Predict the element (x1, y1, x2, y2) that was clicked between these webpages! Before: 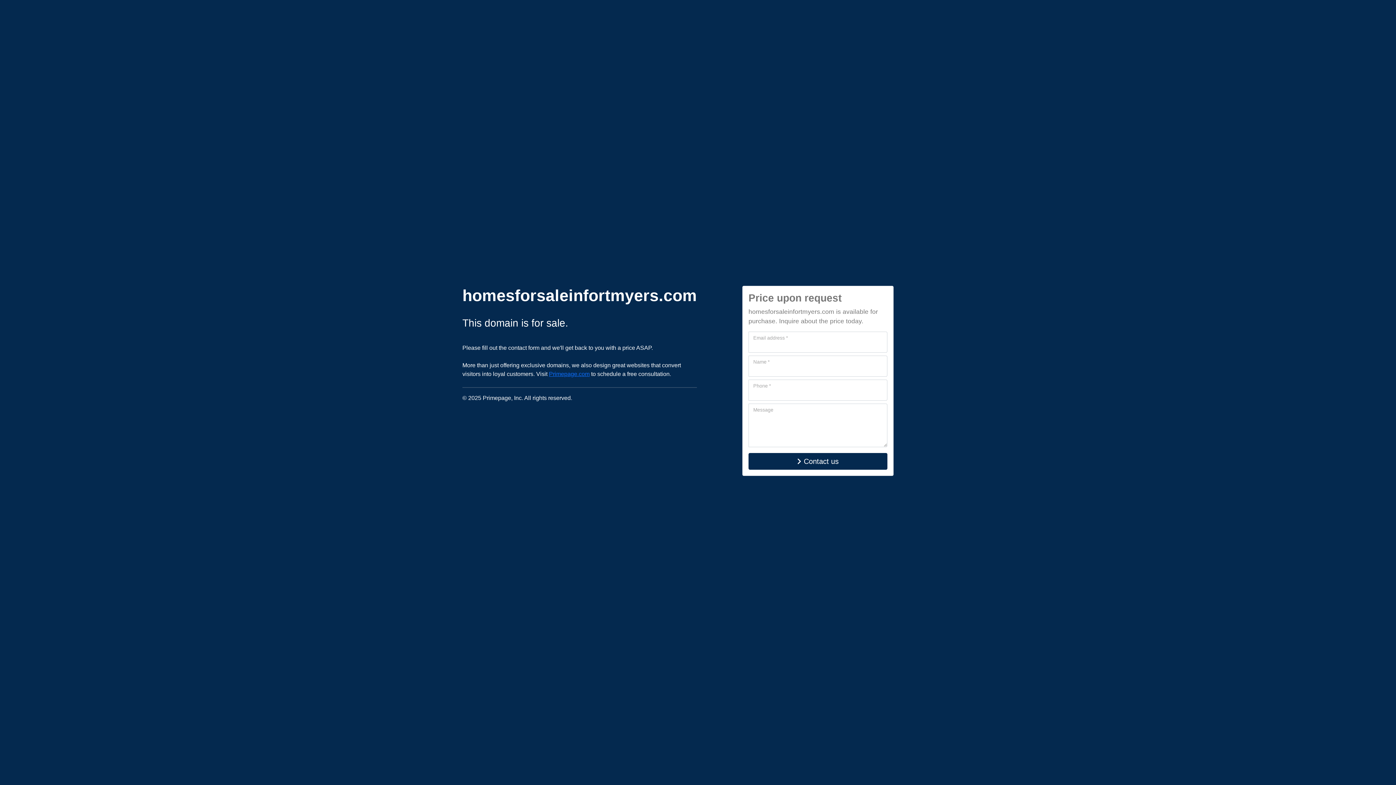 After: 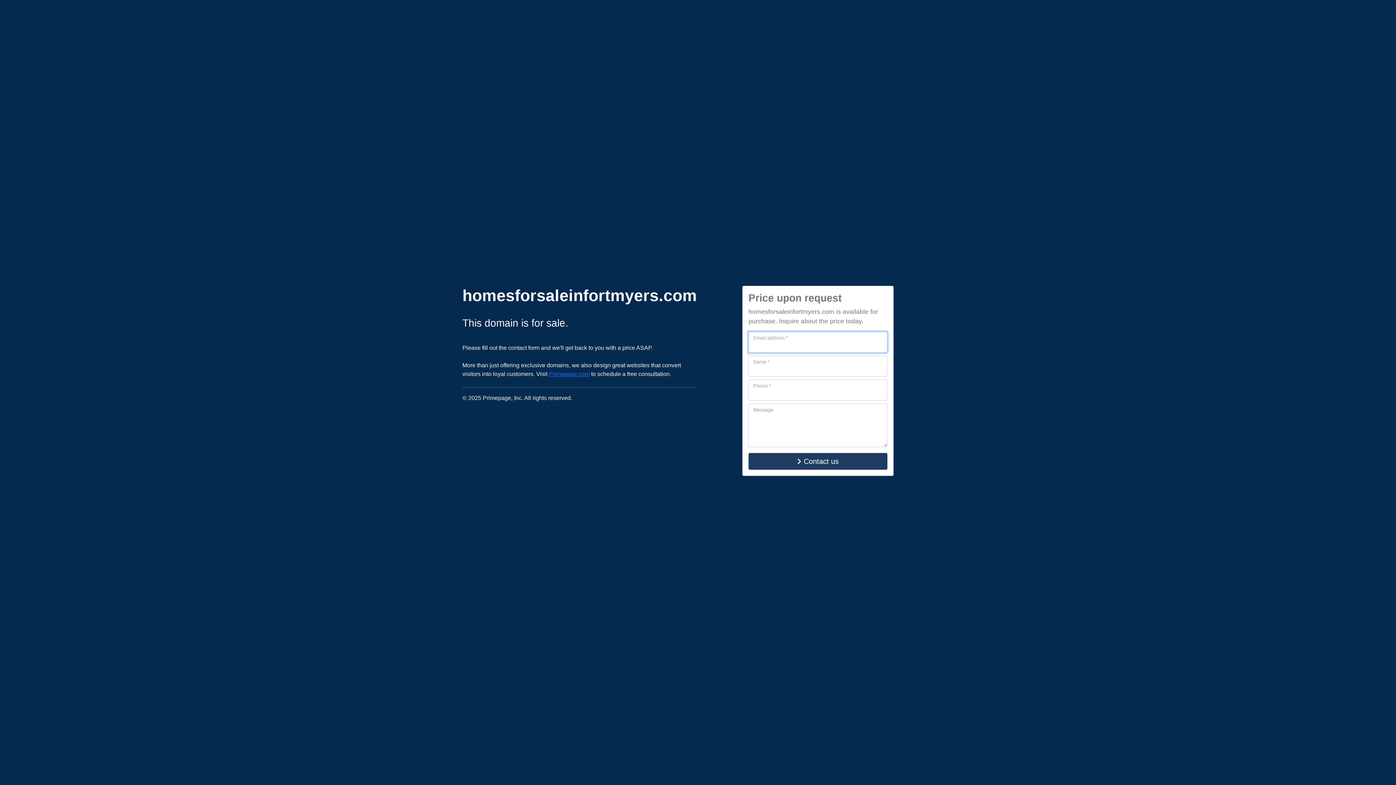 Action: label: Contact us bbox: (748, 453, 887, 470)